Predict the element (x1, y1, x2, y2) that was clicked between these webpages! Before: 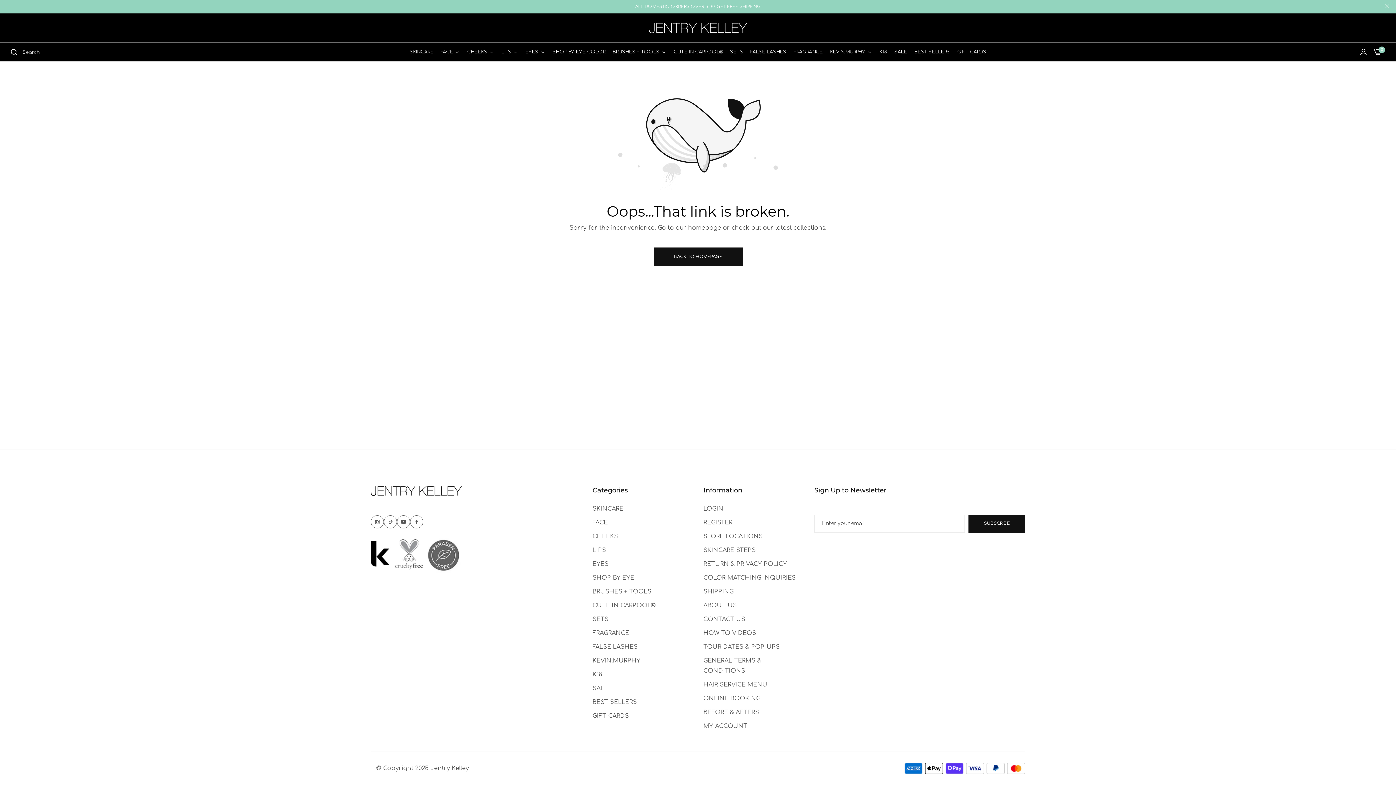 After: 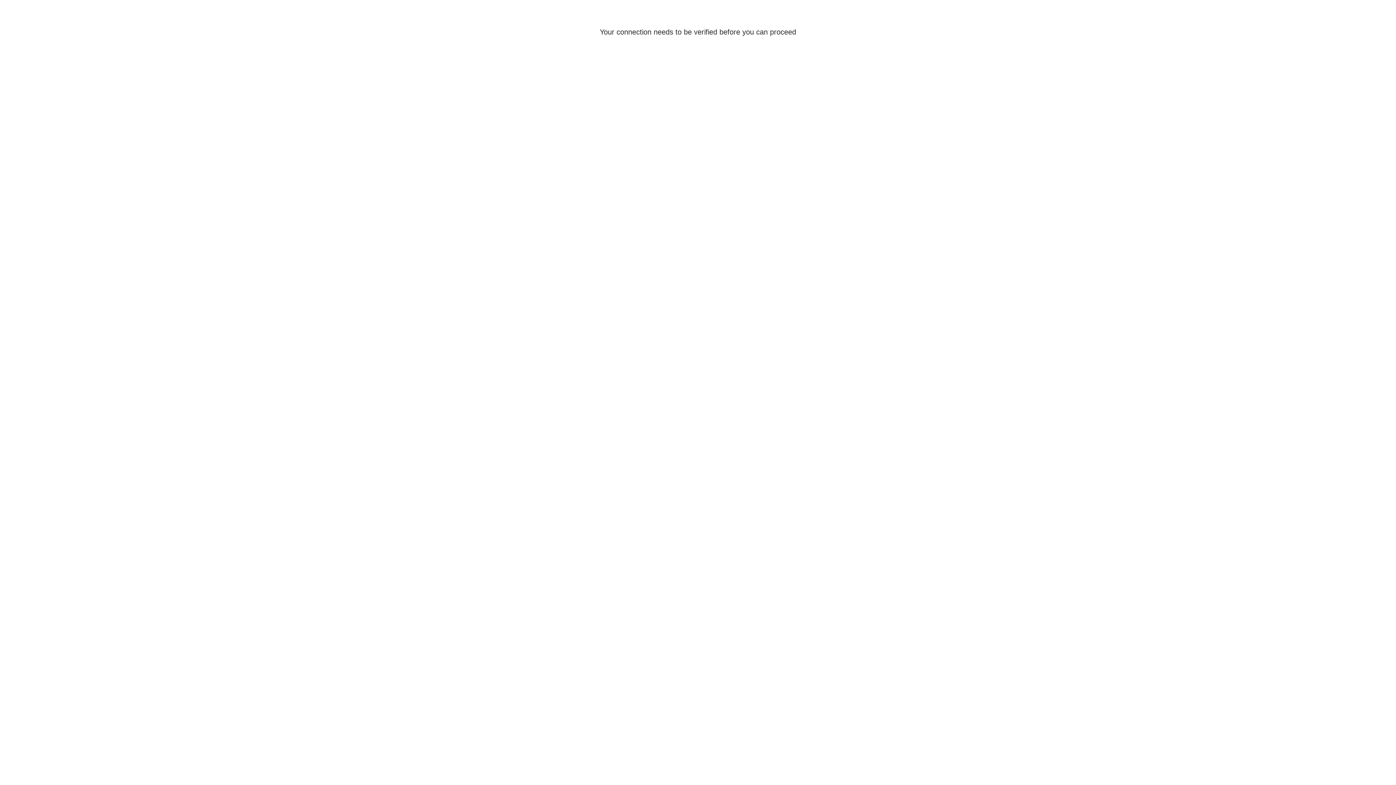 Action: label: header icon account bbox: (1360, 47, 1366, 57)